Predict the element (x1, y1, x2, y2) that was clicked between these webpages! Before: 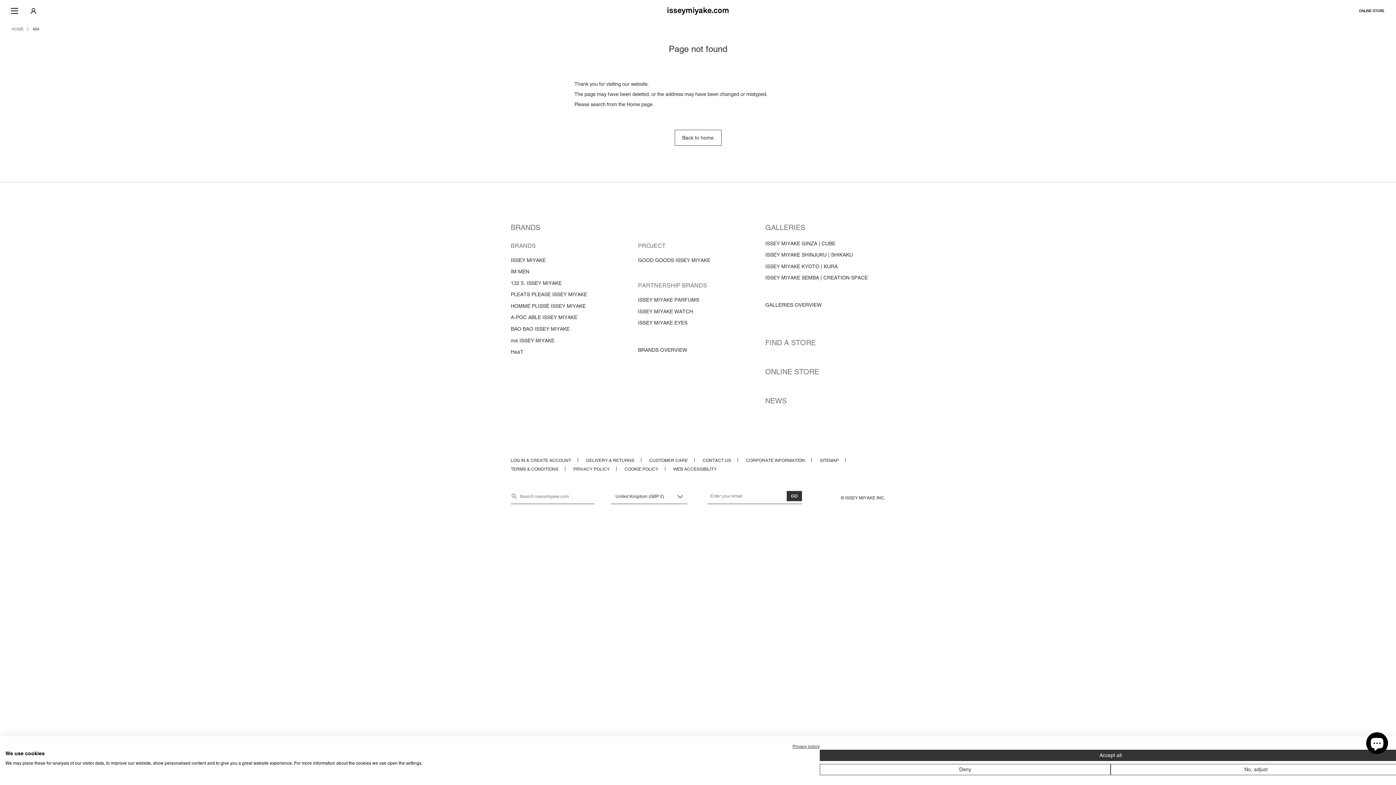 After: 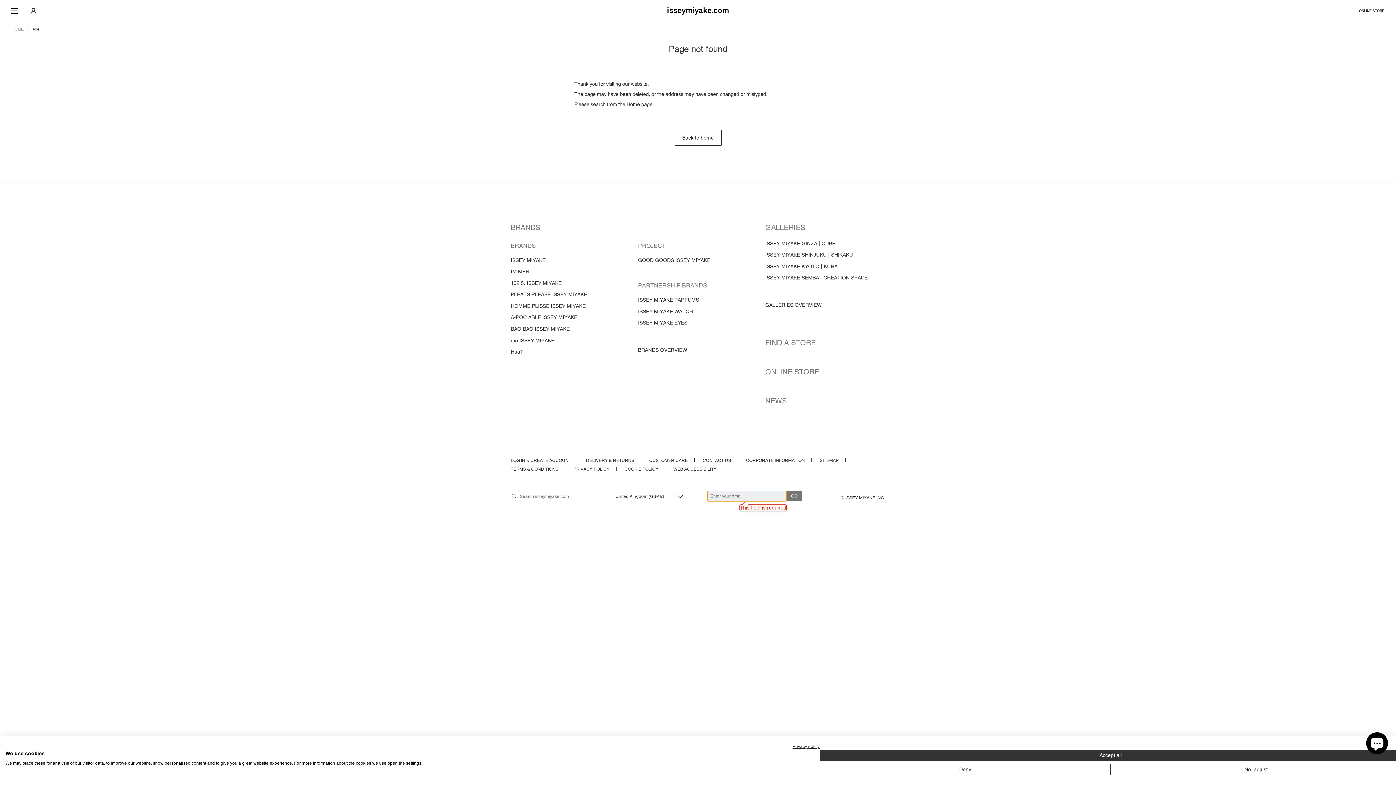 Action: label: GO bbox: (786, 491, 802, 501)